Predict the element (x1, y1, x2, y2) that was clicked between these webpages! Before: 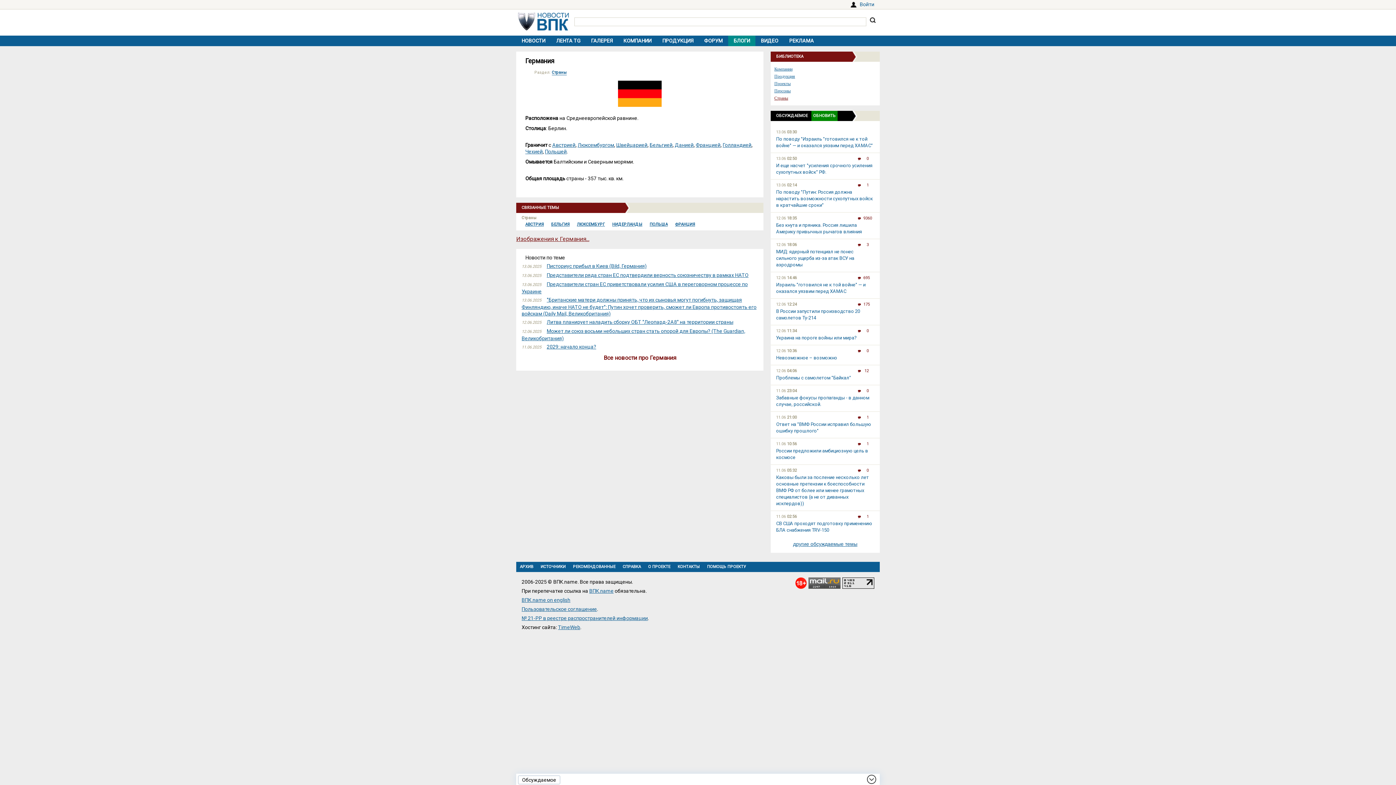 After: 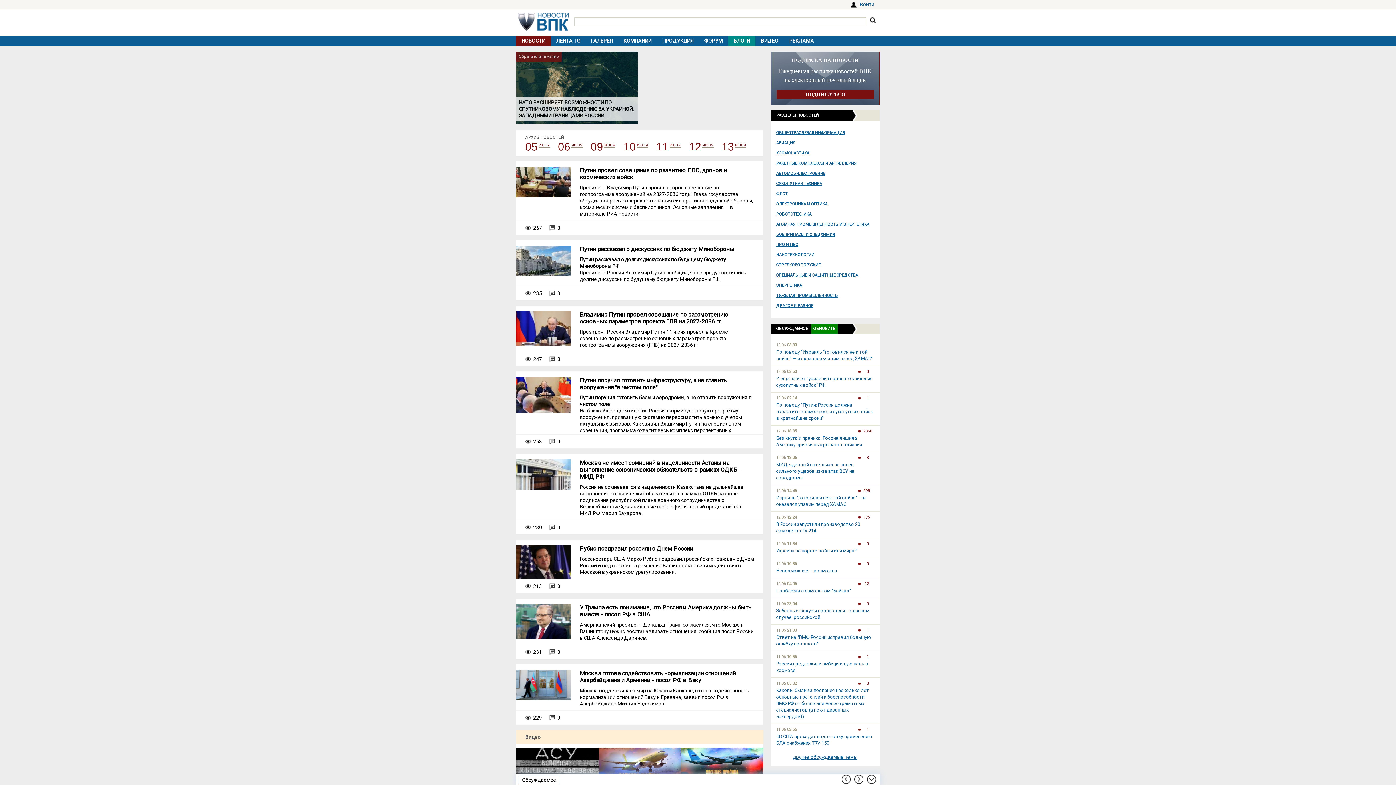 Action: bbox: (516, 35, 550, 46) label: НОВОСТИ